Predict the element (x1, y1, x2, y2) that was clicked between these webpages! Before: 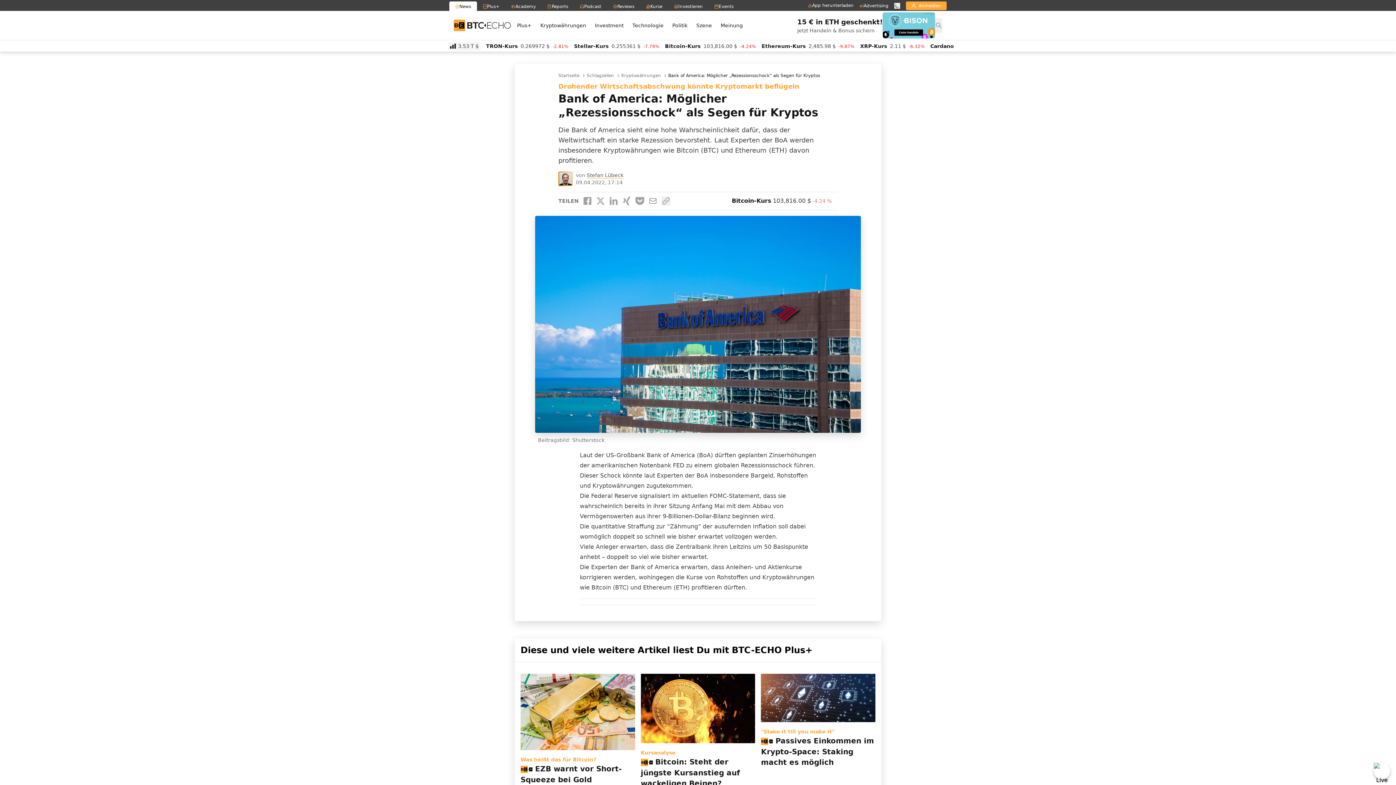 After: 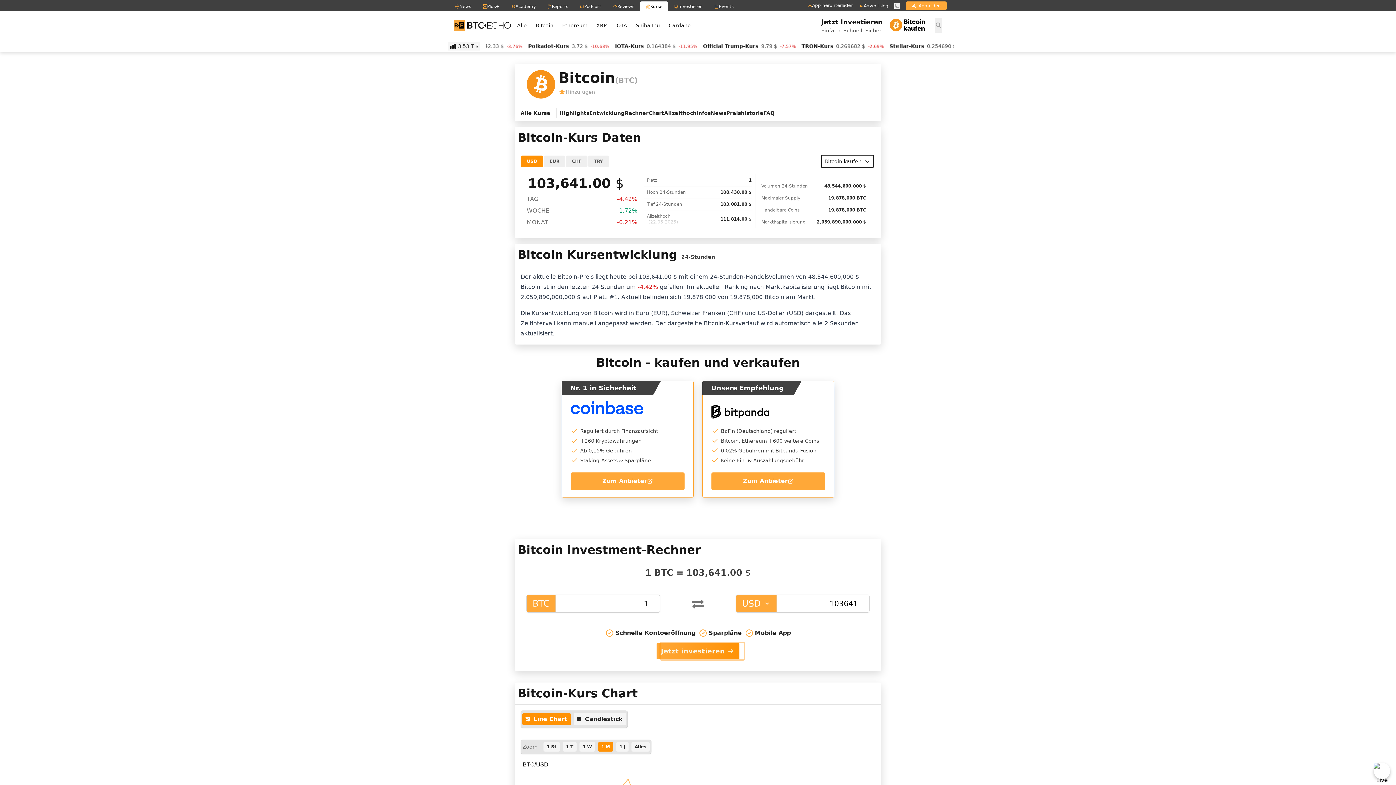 Action: bbox: (732, 196, 832, 205) label: Bitcoin-Kurs103,816.00 $-4.24 %